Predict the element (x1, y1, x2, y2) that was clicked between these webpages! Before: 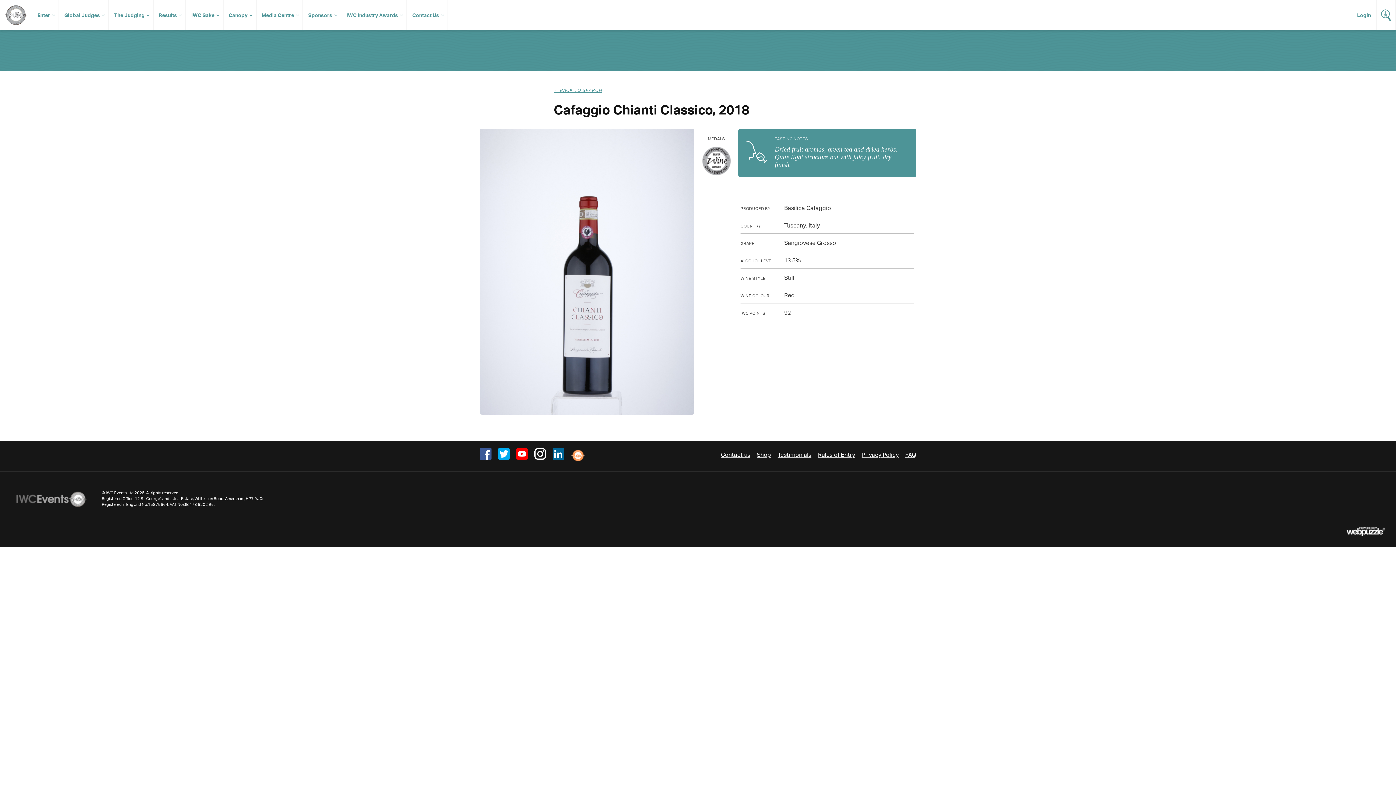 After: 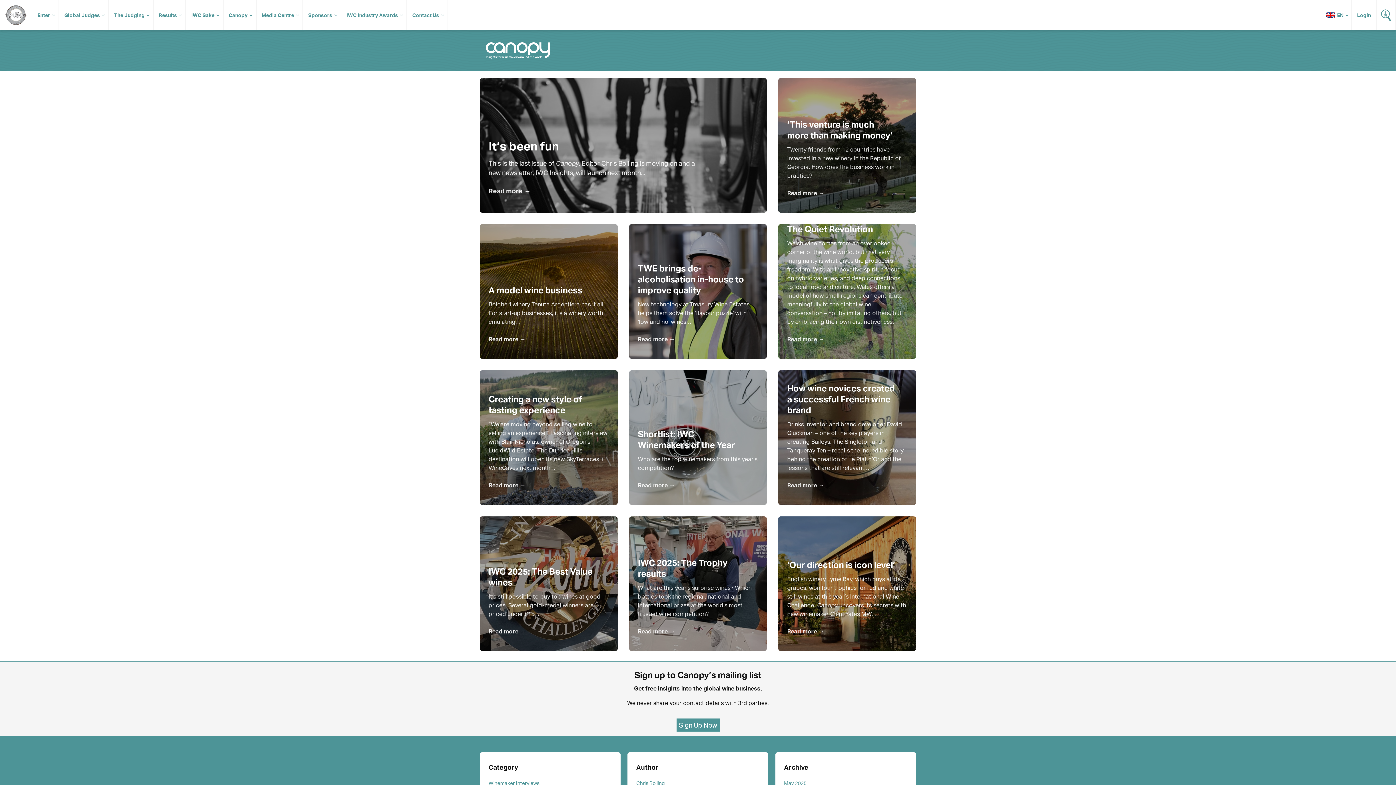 Action: label: Canopy bbox: (223, 0, 256, 30)